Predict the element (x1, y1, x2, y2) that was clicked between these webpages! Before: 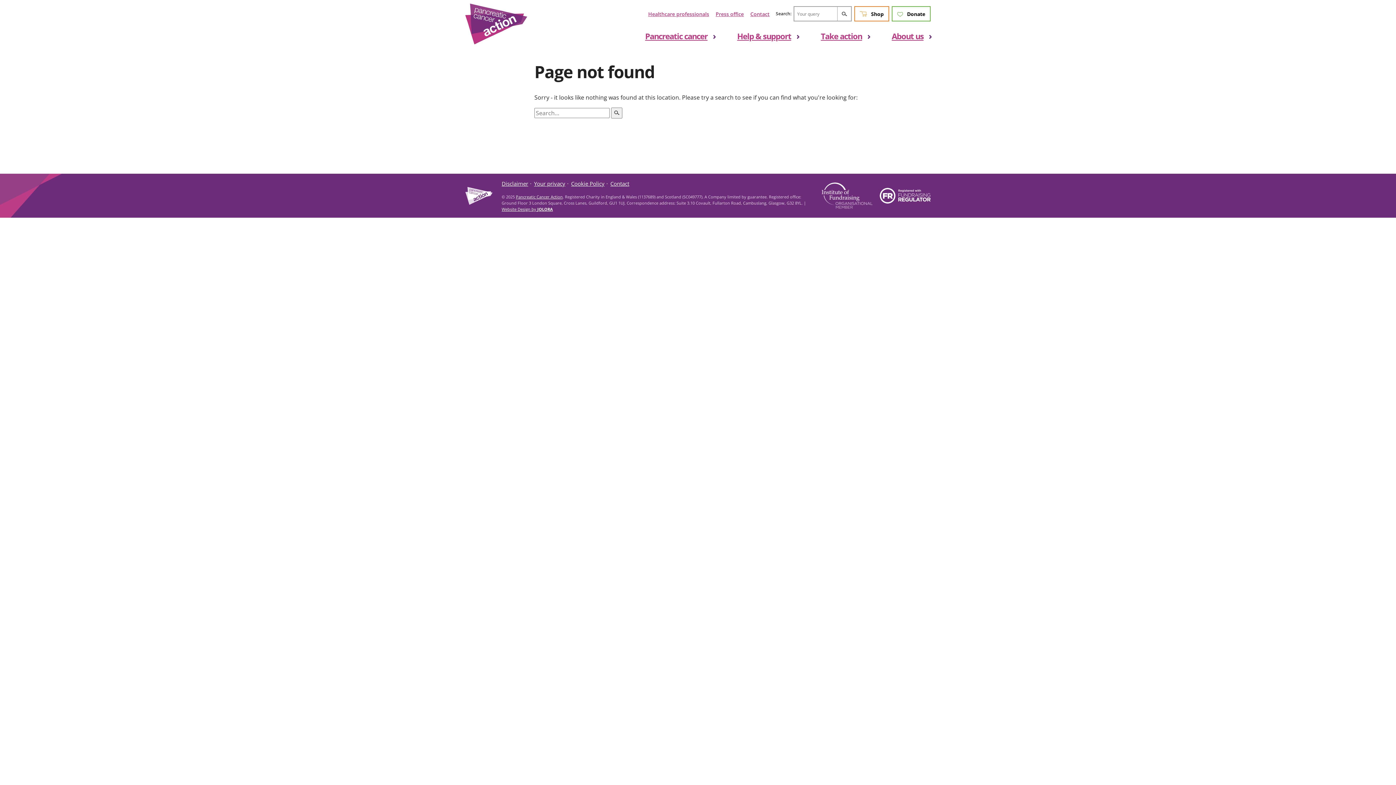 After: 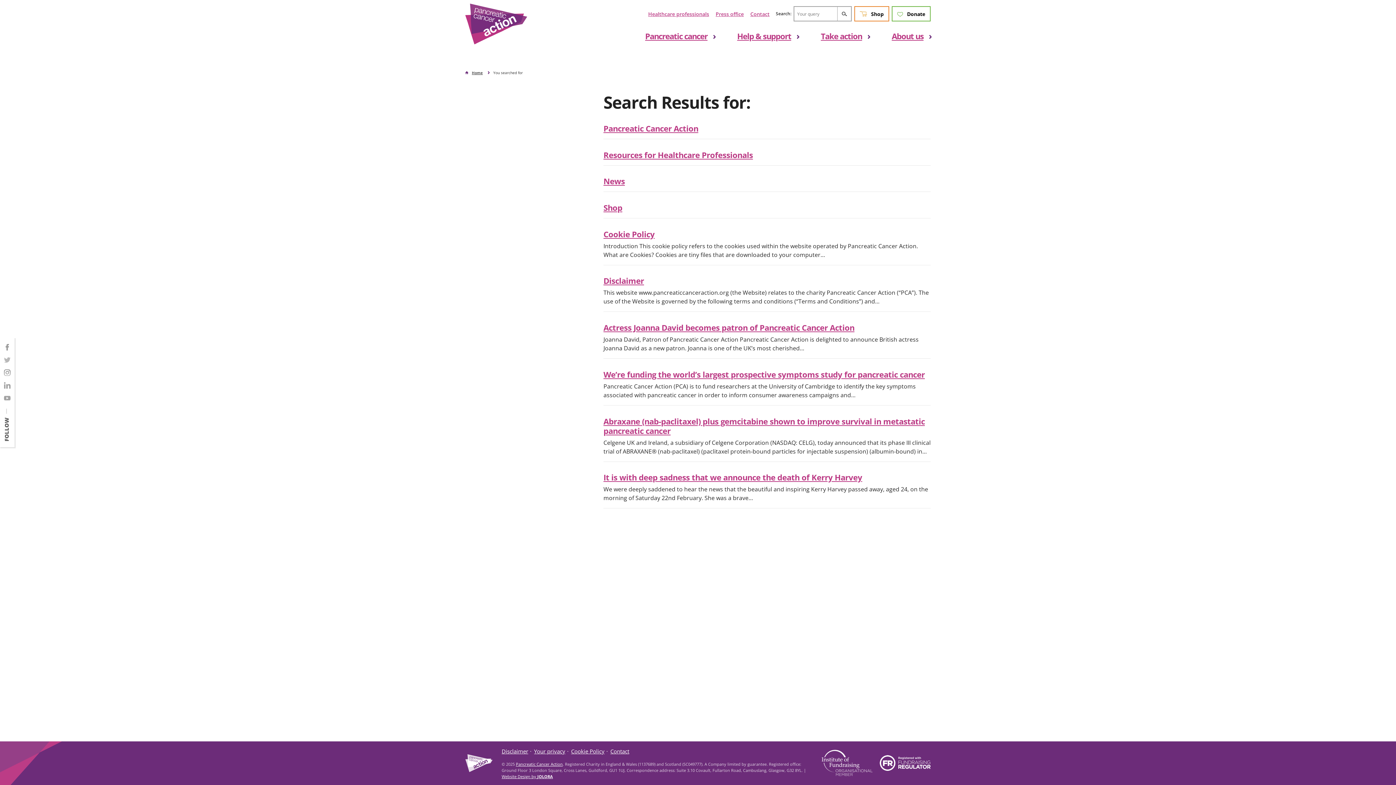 Action: bbox: (611, 107, 622, 118)